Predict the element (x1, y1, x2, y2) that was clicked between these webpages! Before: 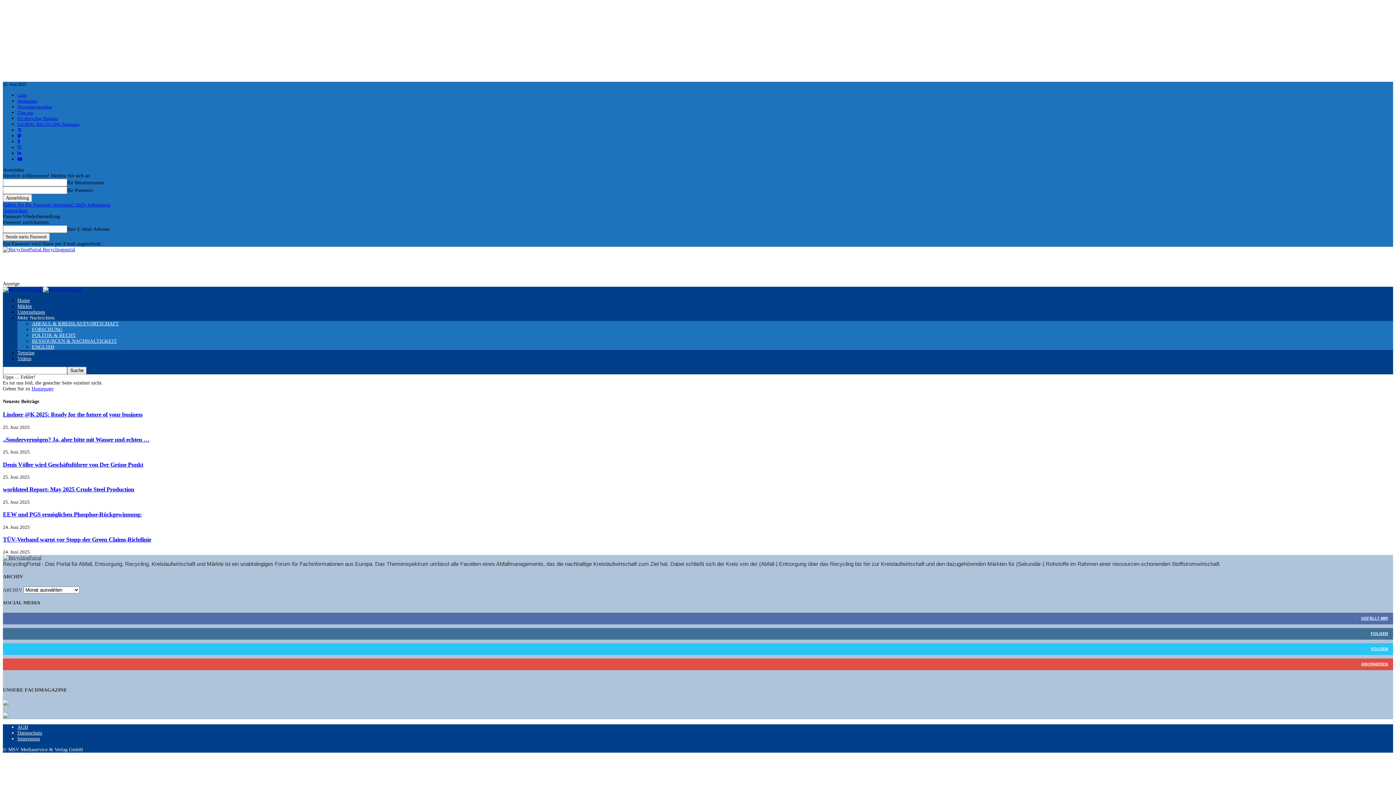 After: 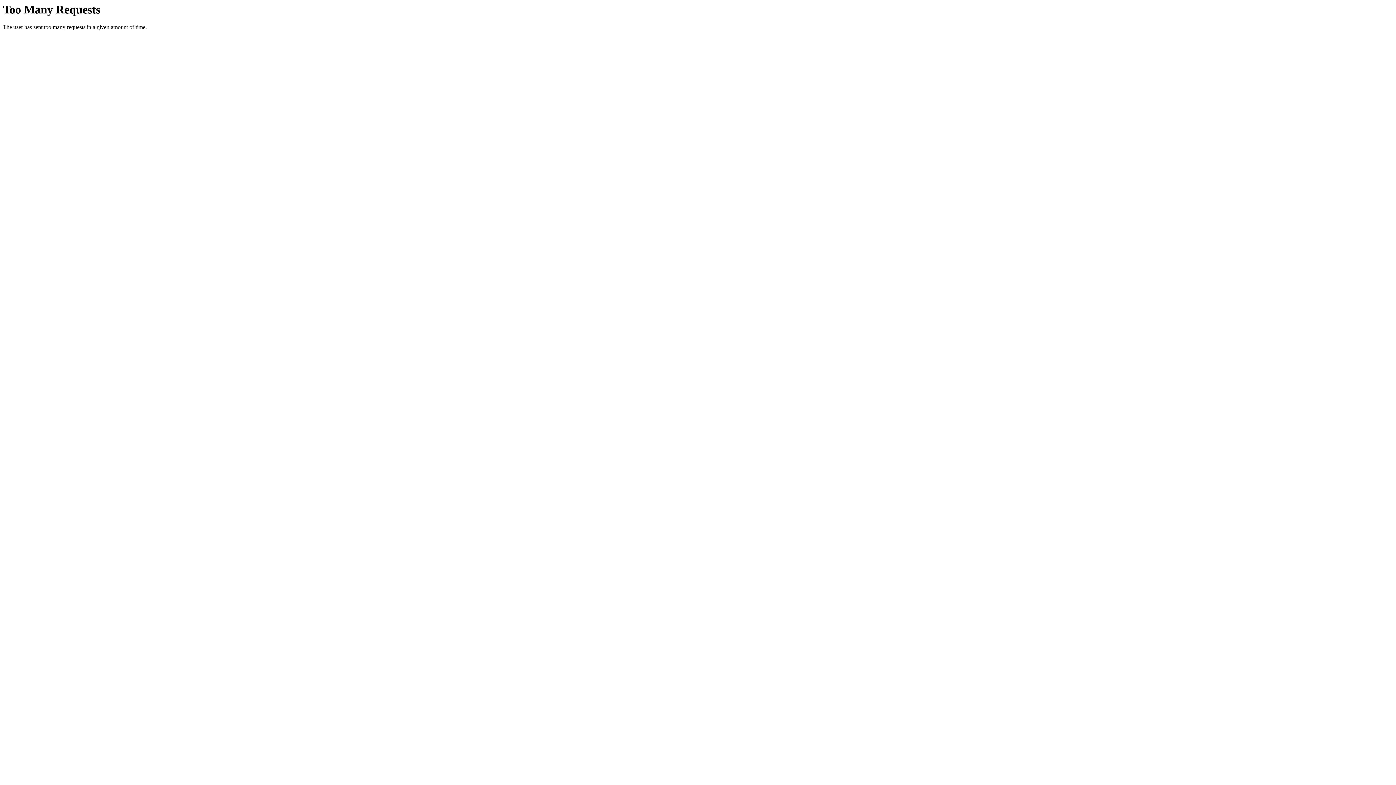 Action: bbox: (42, 286, 81, 292) label: Logo